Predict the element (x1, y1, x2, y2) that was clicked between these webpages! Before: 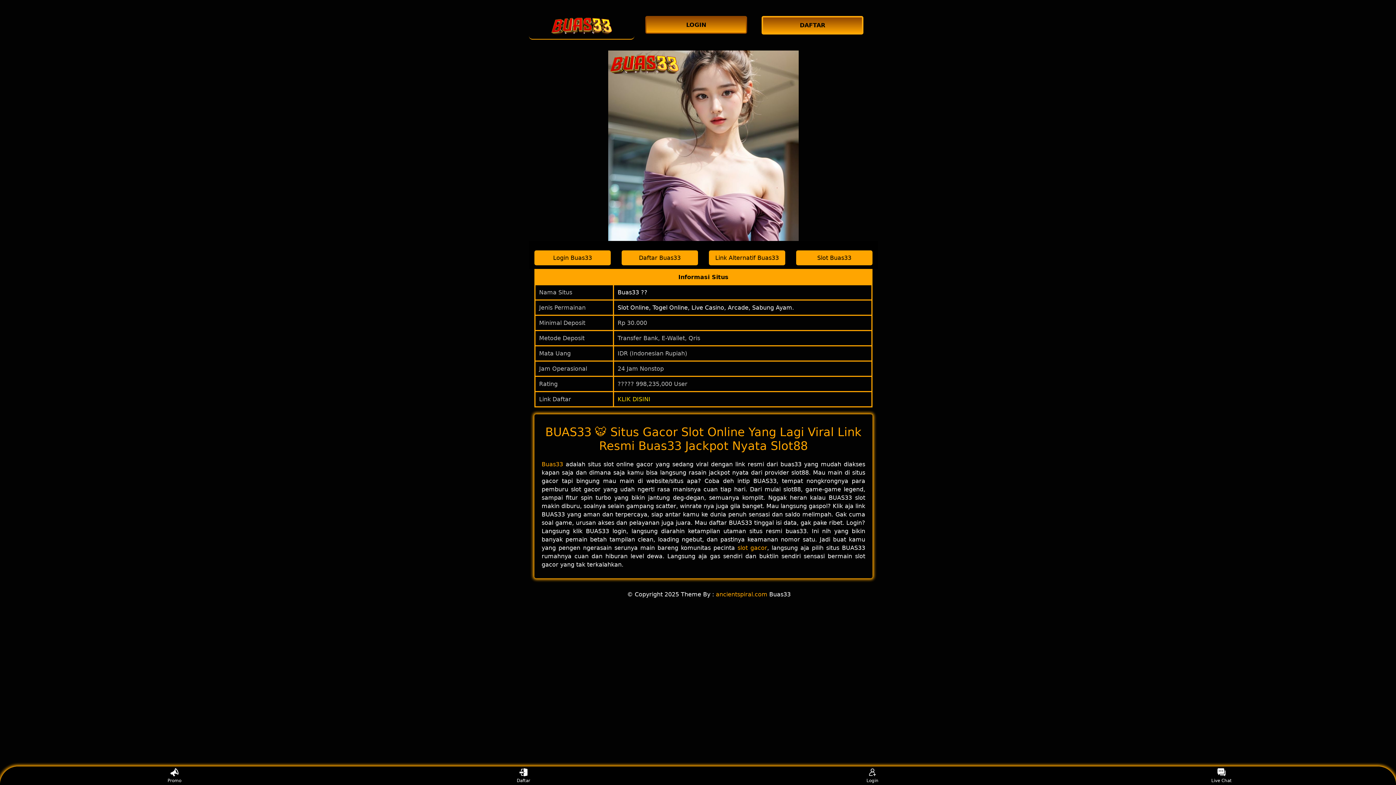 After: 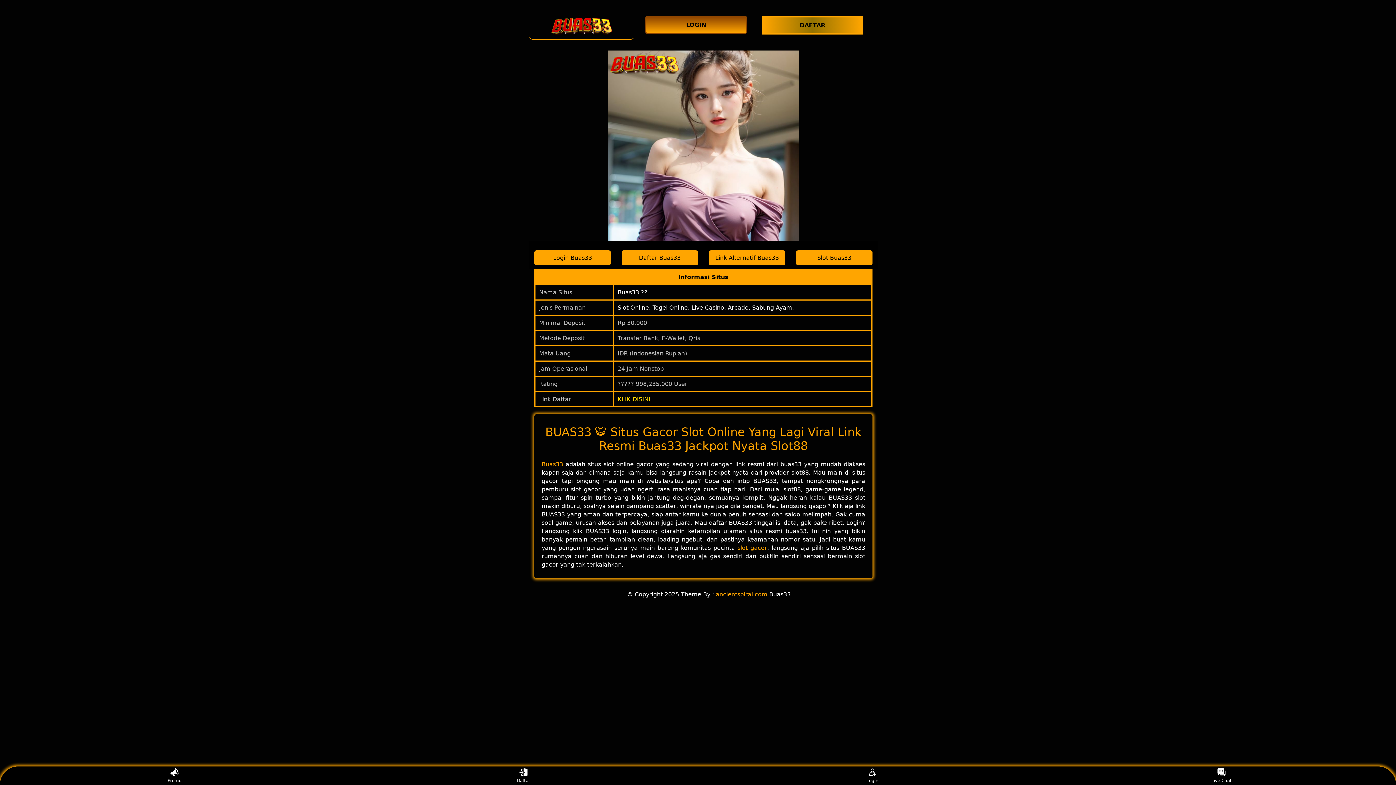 Action: label: DAFTAR bbox: (761, 16, 867, 34)